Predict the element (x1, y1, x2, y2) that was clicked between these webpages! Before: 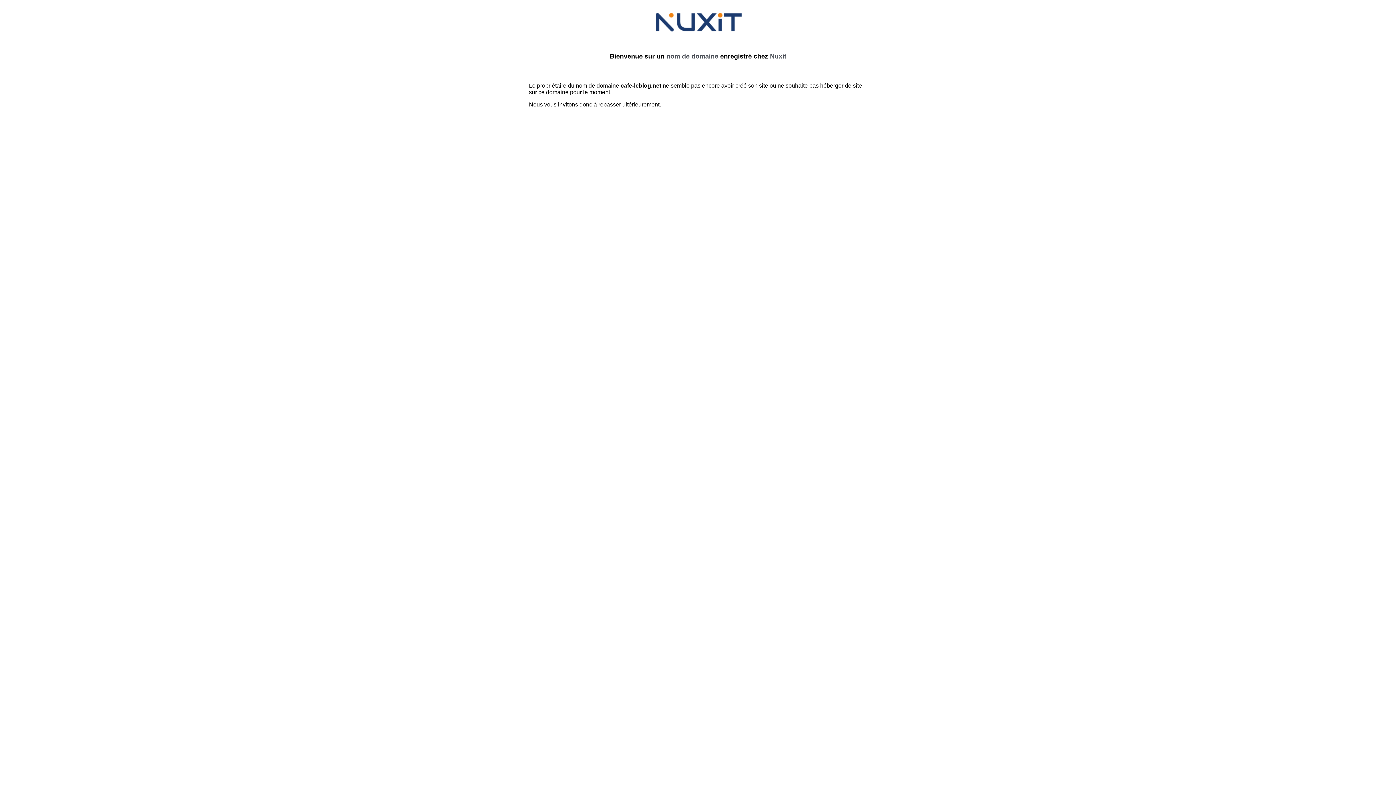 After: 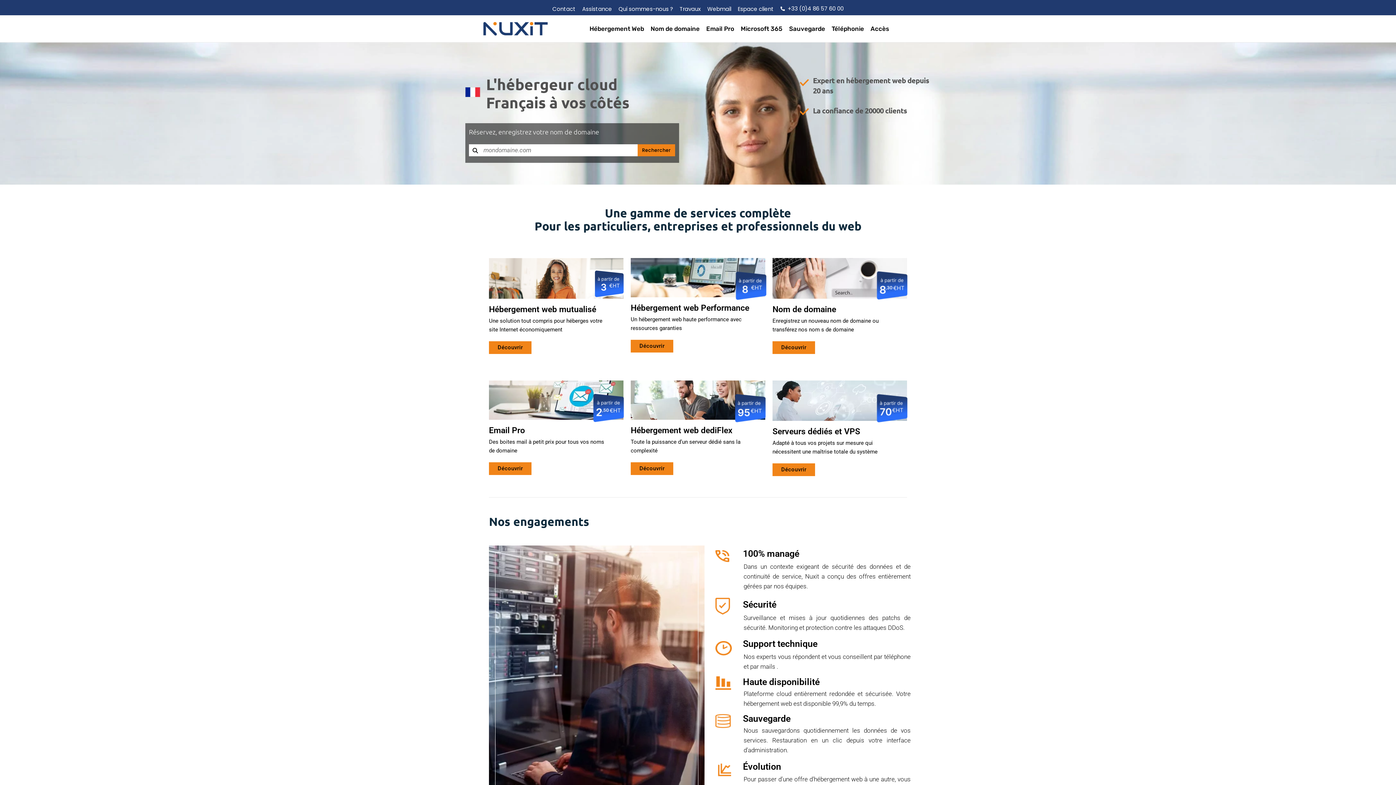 Action: bbox: (770, 52, 786, 60) label: Nuxit